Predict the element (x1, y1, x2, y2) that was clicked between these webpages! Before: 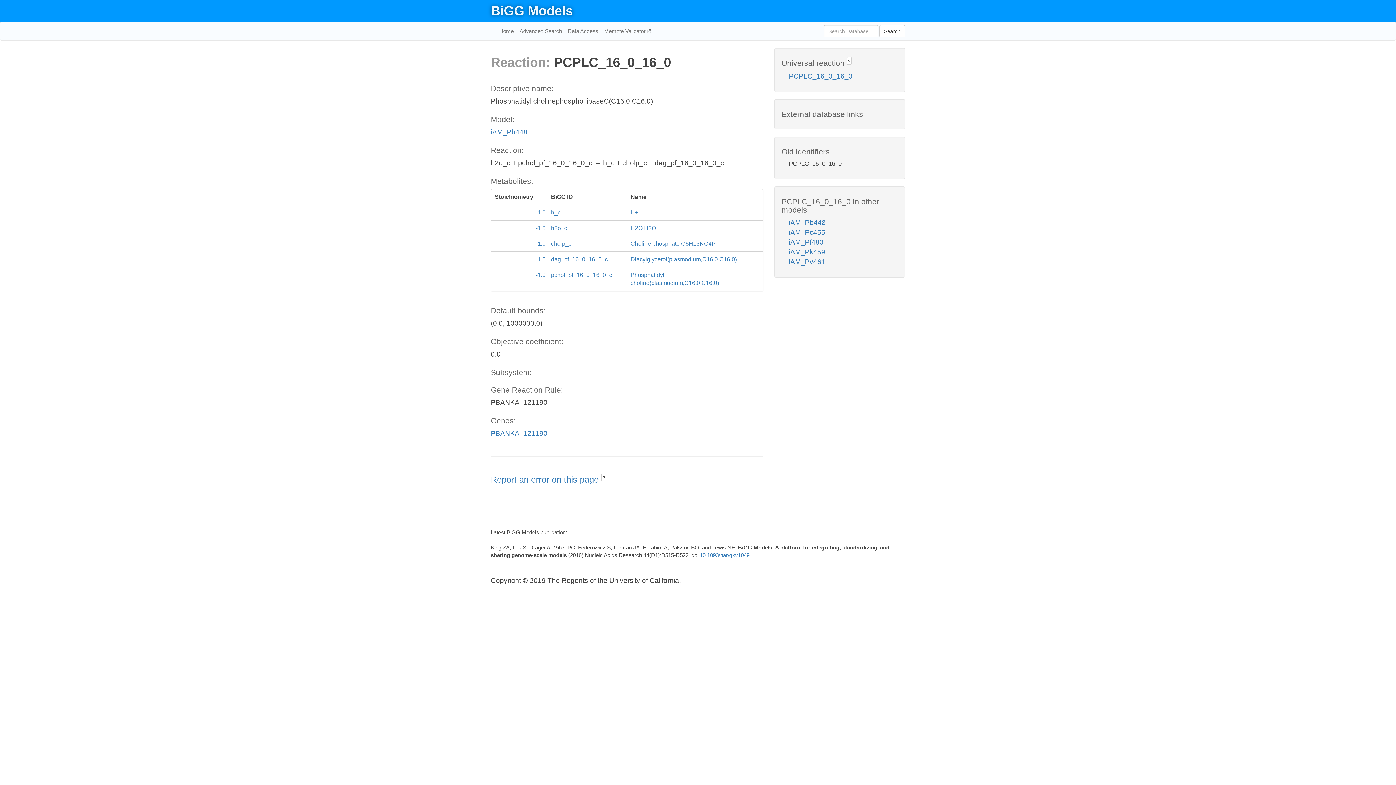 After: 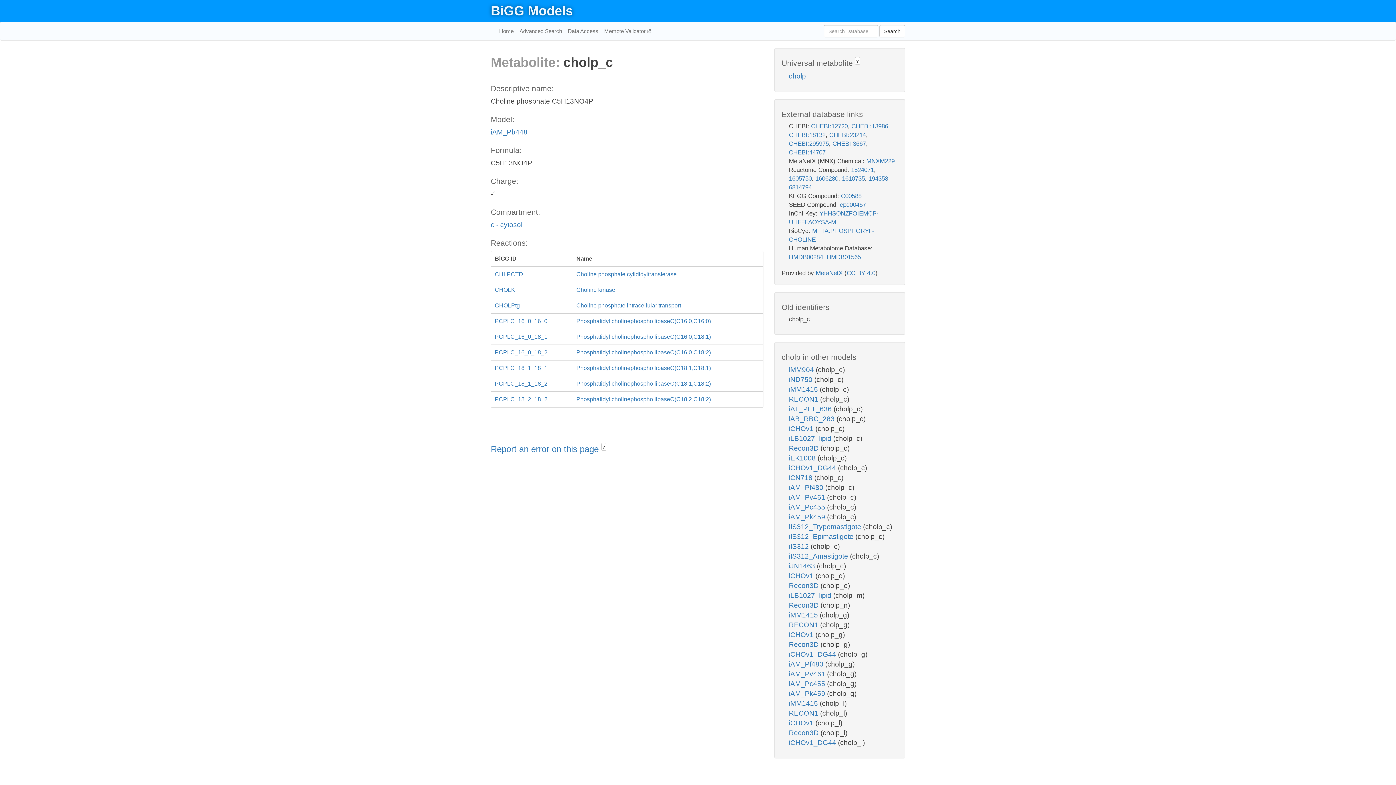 Action: bbox: (491, 236, 763, 252) label: 1.0
cholp_c
Choline phosphate C5H13NO4P